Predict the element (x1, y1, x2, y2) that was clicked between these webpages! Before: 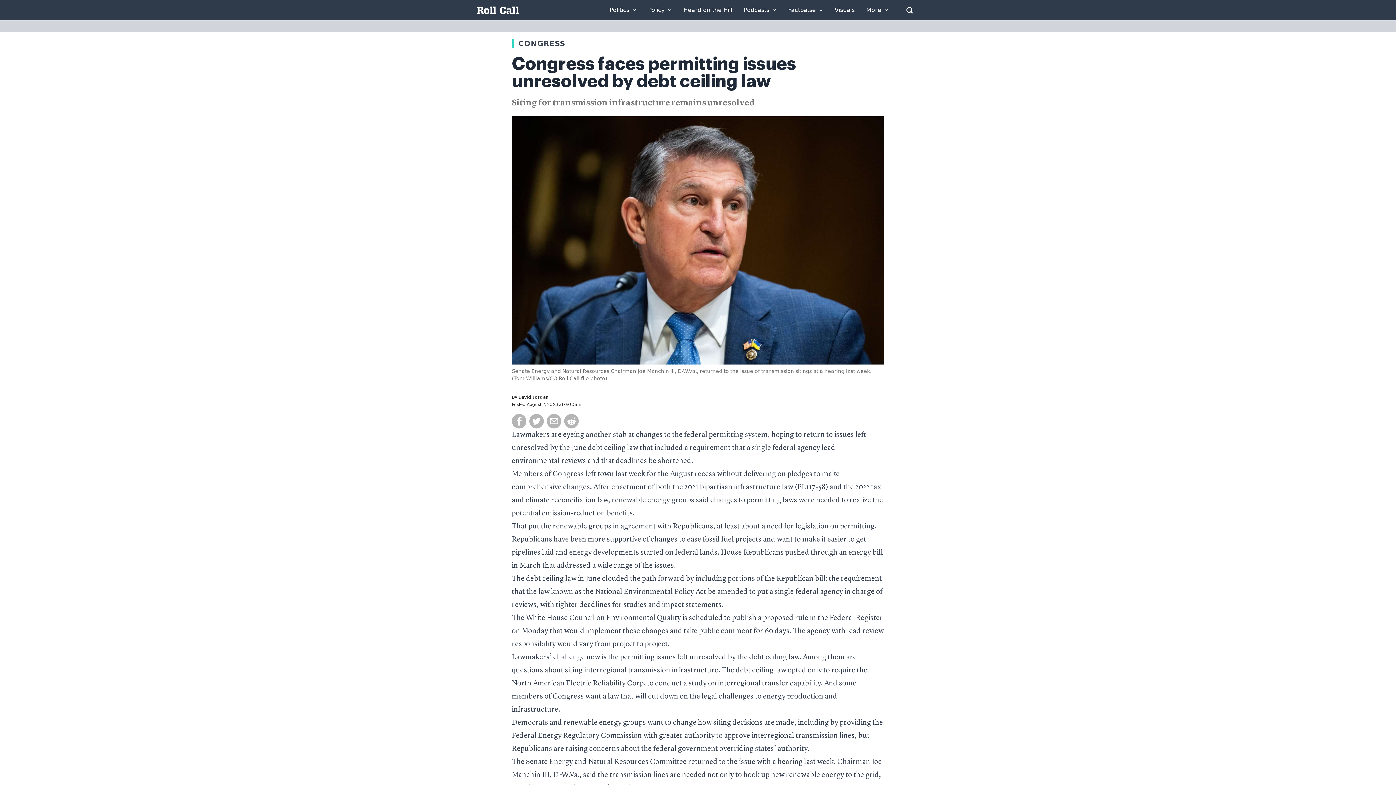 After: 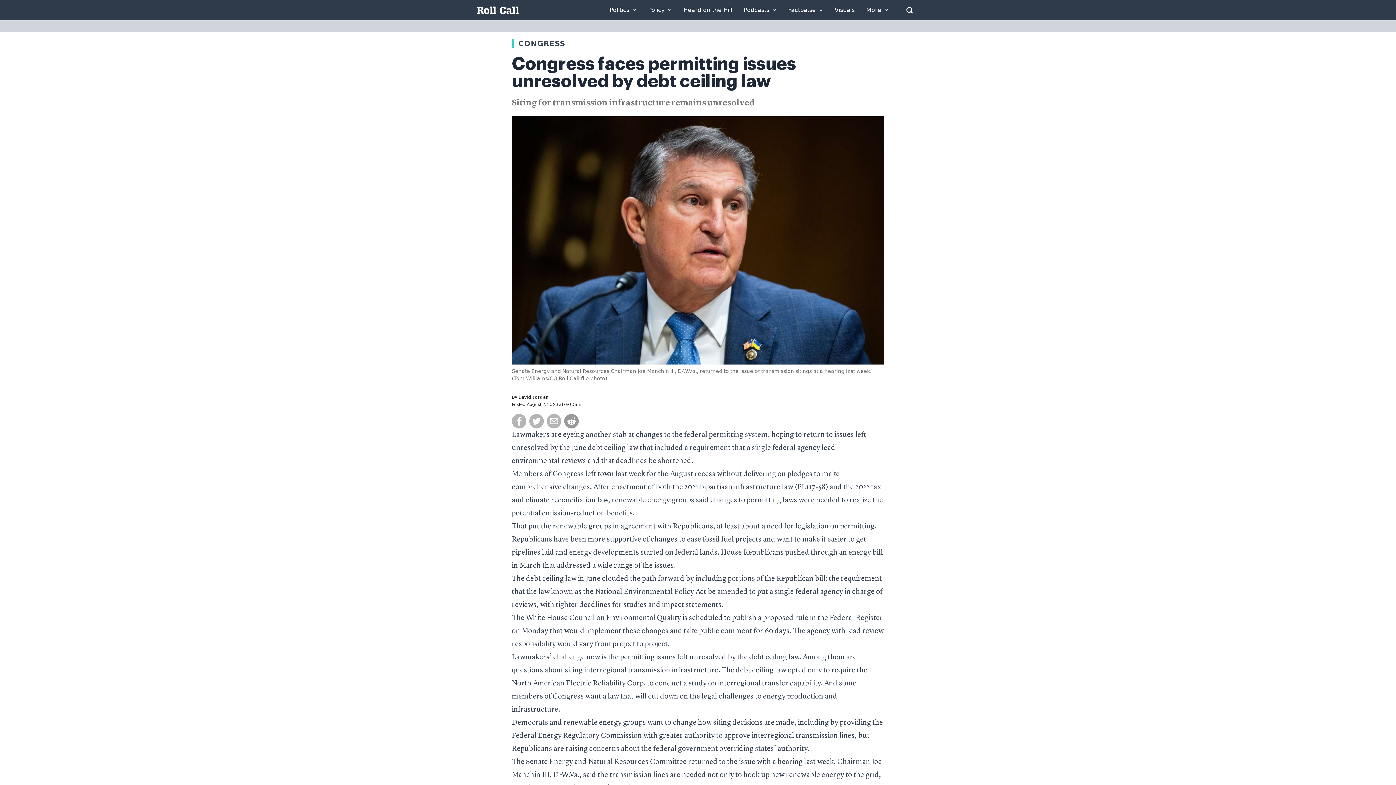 Action: bbox: (564, 414, 578, 428)